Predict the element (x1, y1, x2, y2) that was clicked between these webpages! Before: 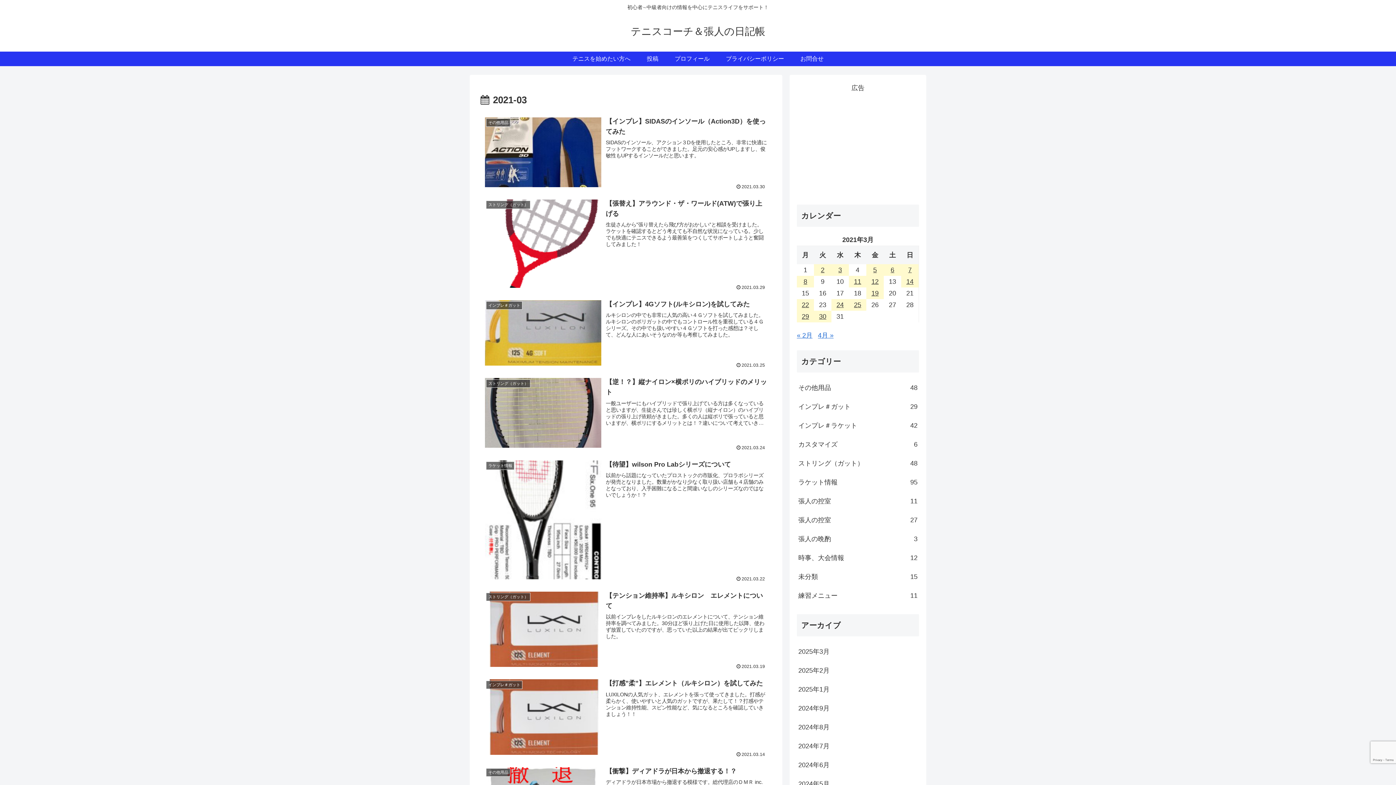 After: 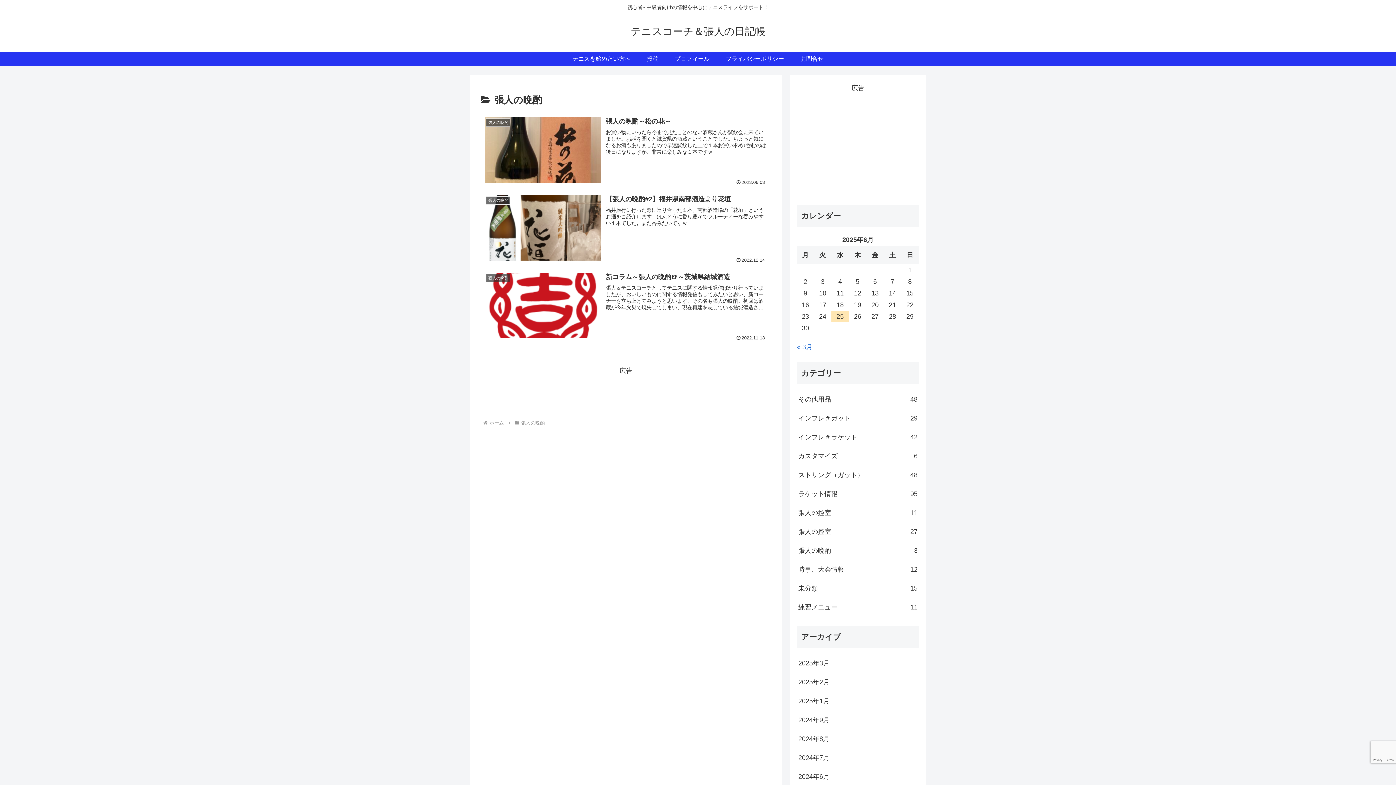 Action: label: 張人の晩酌
3 bbox: (797, 529, 919, 548)